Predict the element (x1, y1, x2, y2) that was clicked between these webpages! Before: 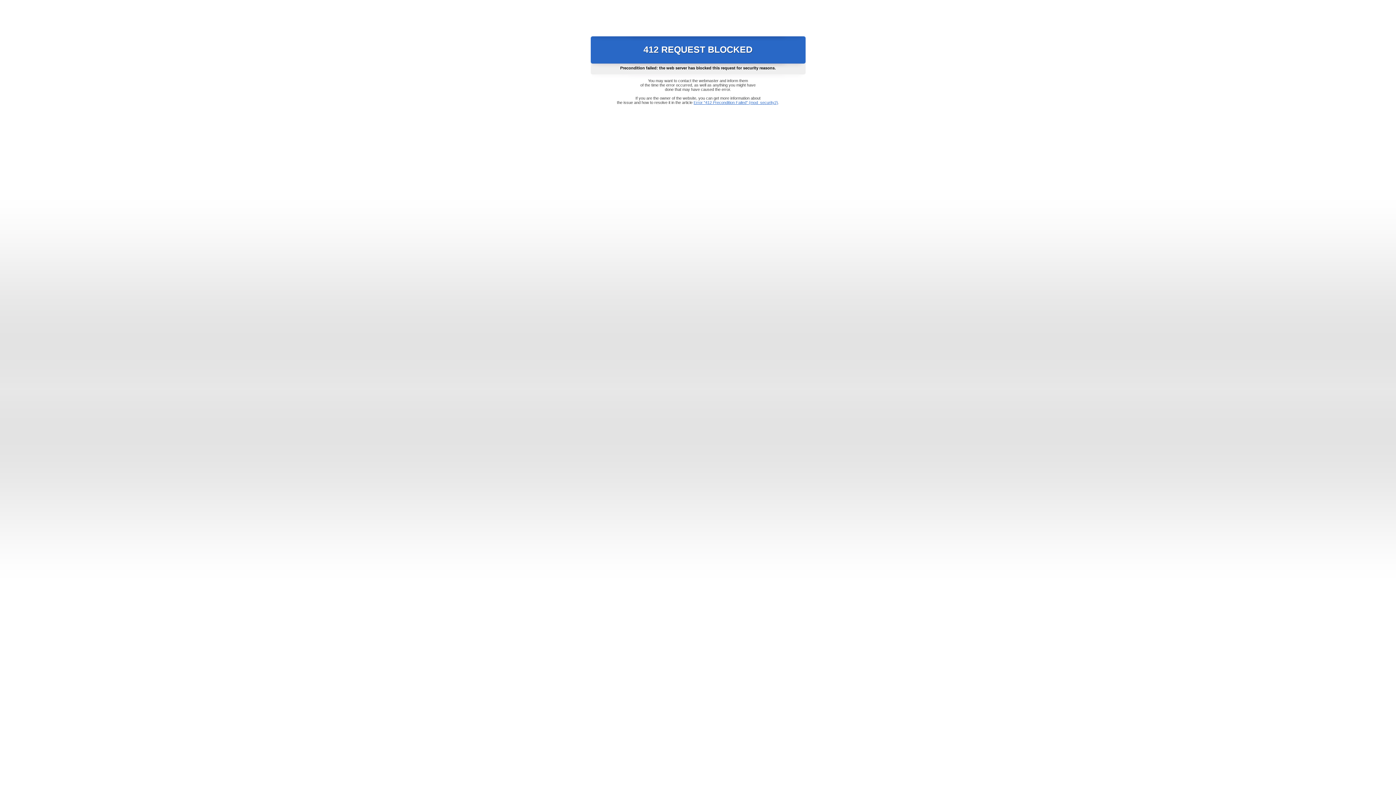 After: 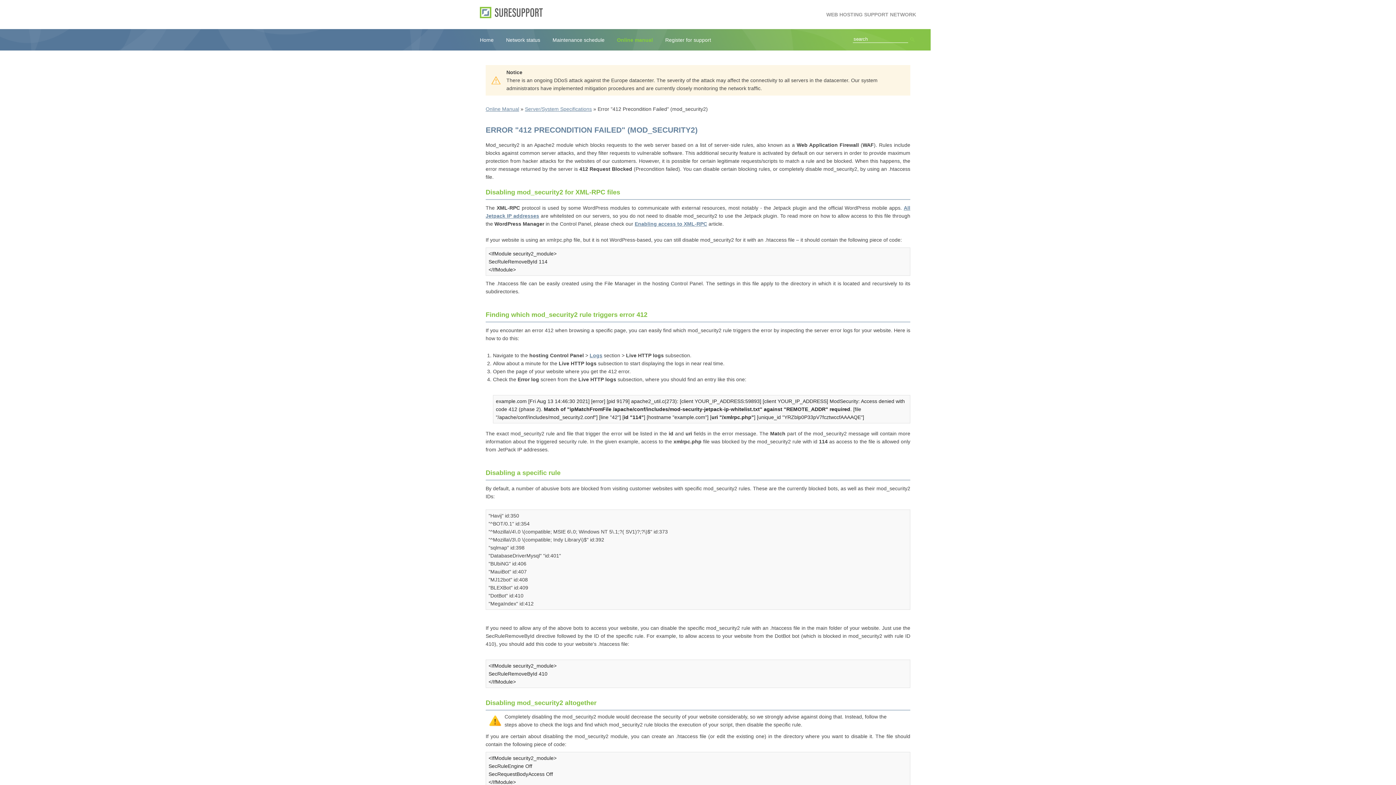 Action: label: Error "412 Precondition Failed" (mod_security2) bbox: (693, 100, 778, 104)